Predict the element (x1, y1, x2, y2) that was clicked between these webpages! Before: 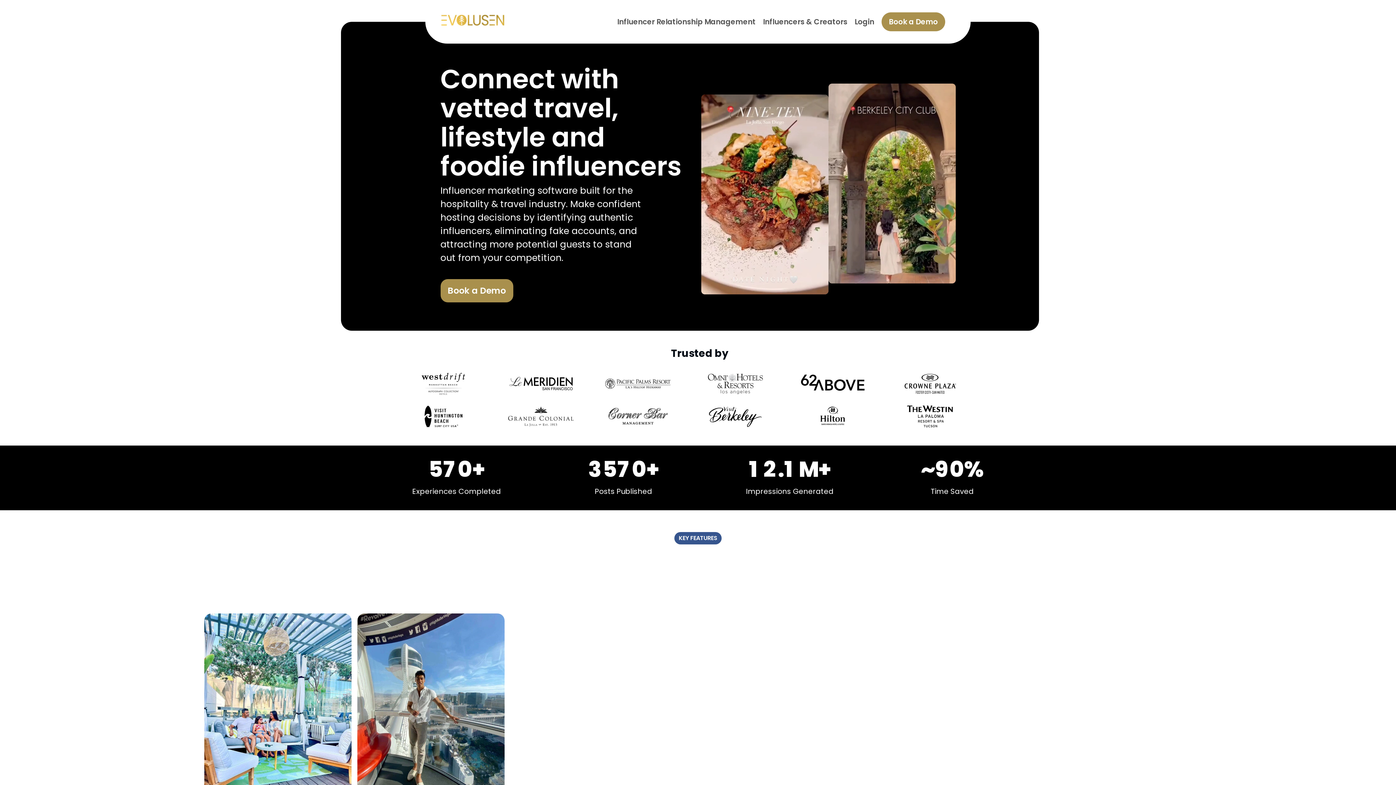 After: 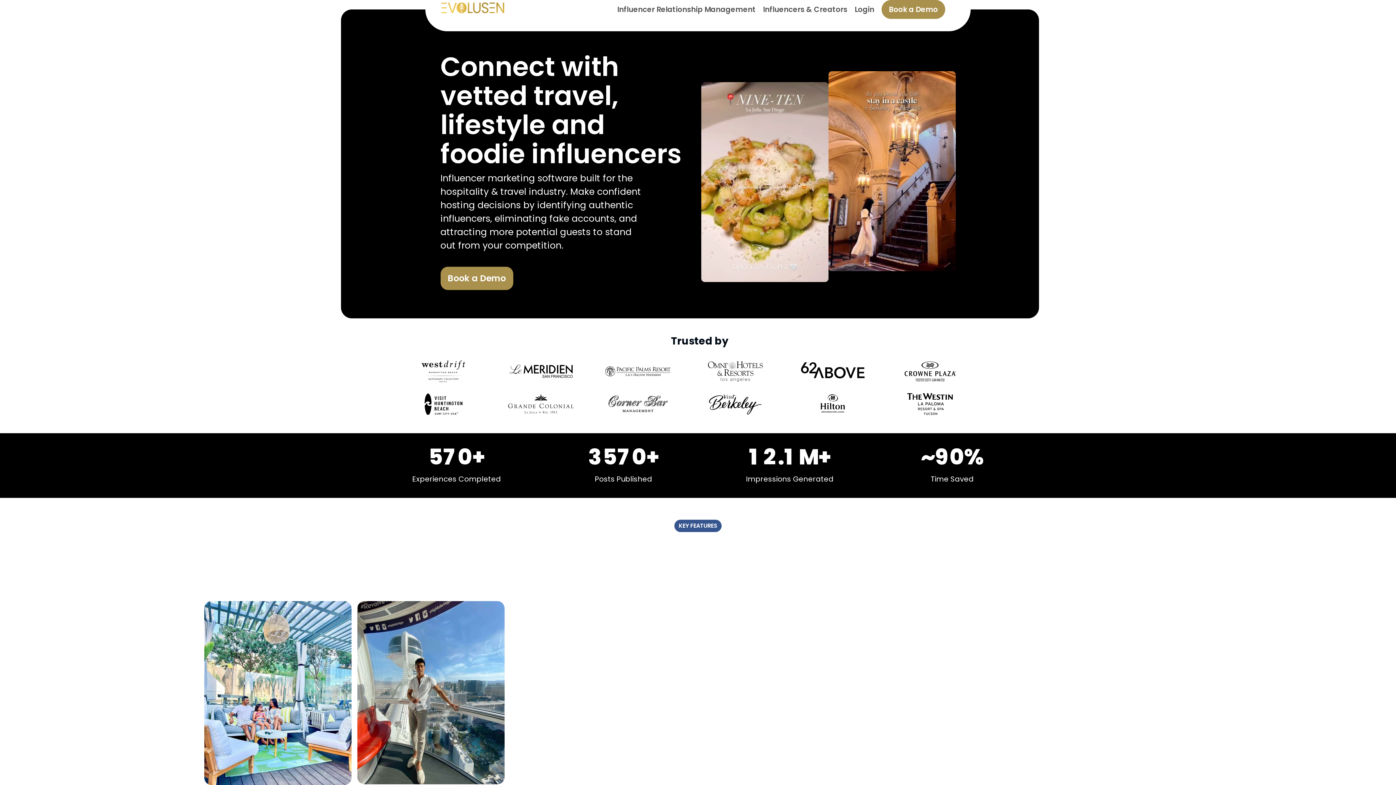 Action: bbox: (204, 613, 351, 797)